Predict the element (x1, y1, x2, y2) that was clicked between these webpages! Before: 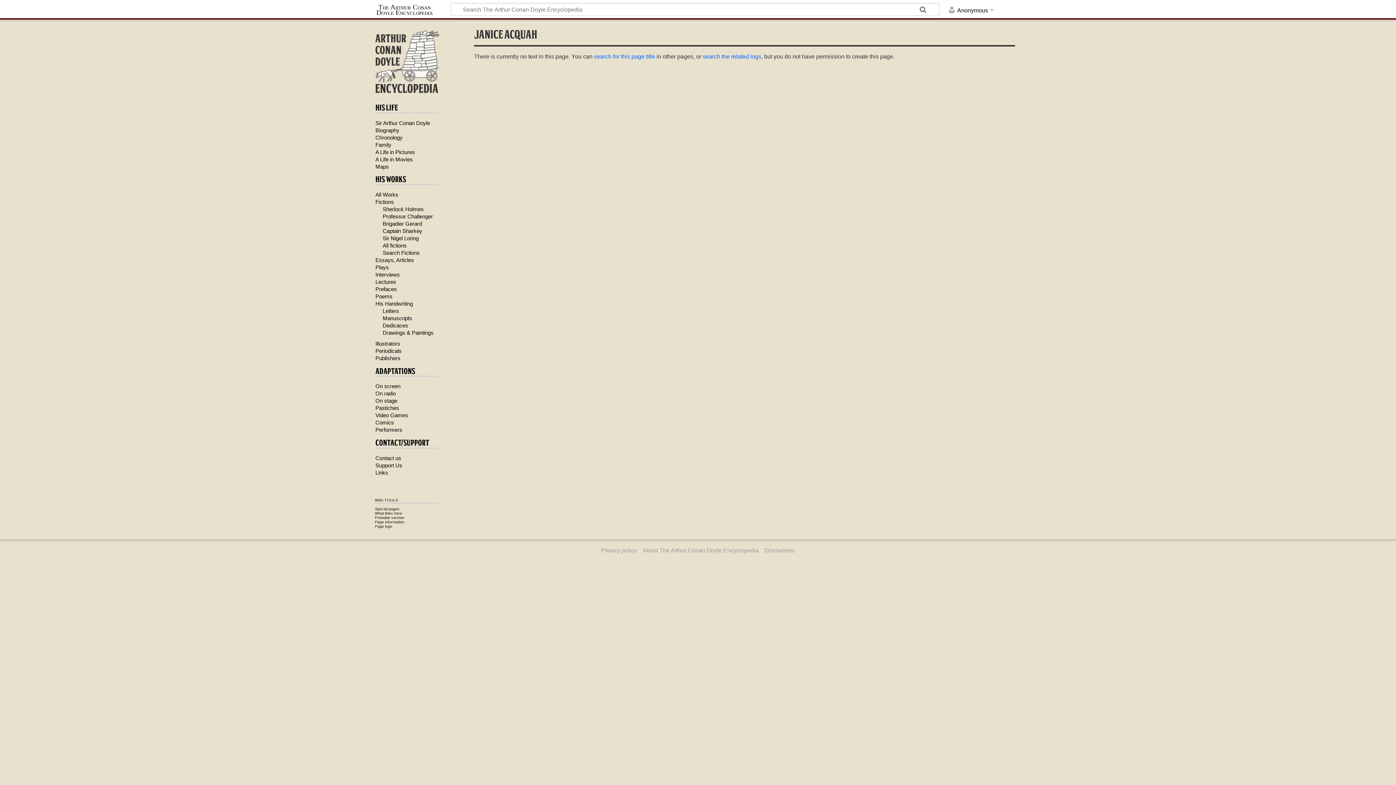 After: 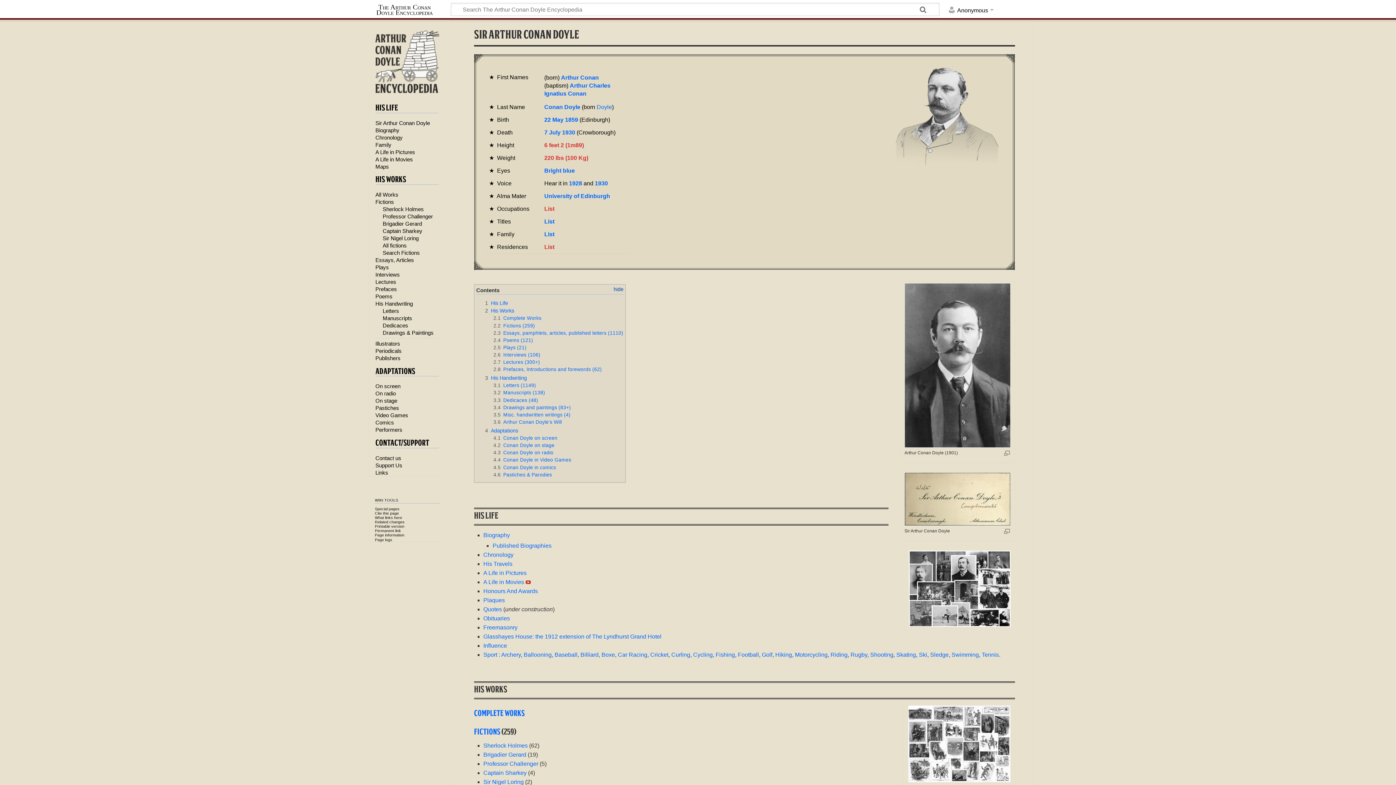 Action: bbox: (375, 119, 430, 126) label: Sir Arthur Conan Doyle